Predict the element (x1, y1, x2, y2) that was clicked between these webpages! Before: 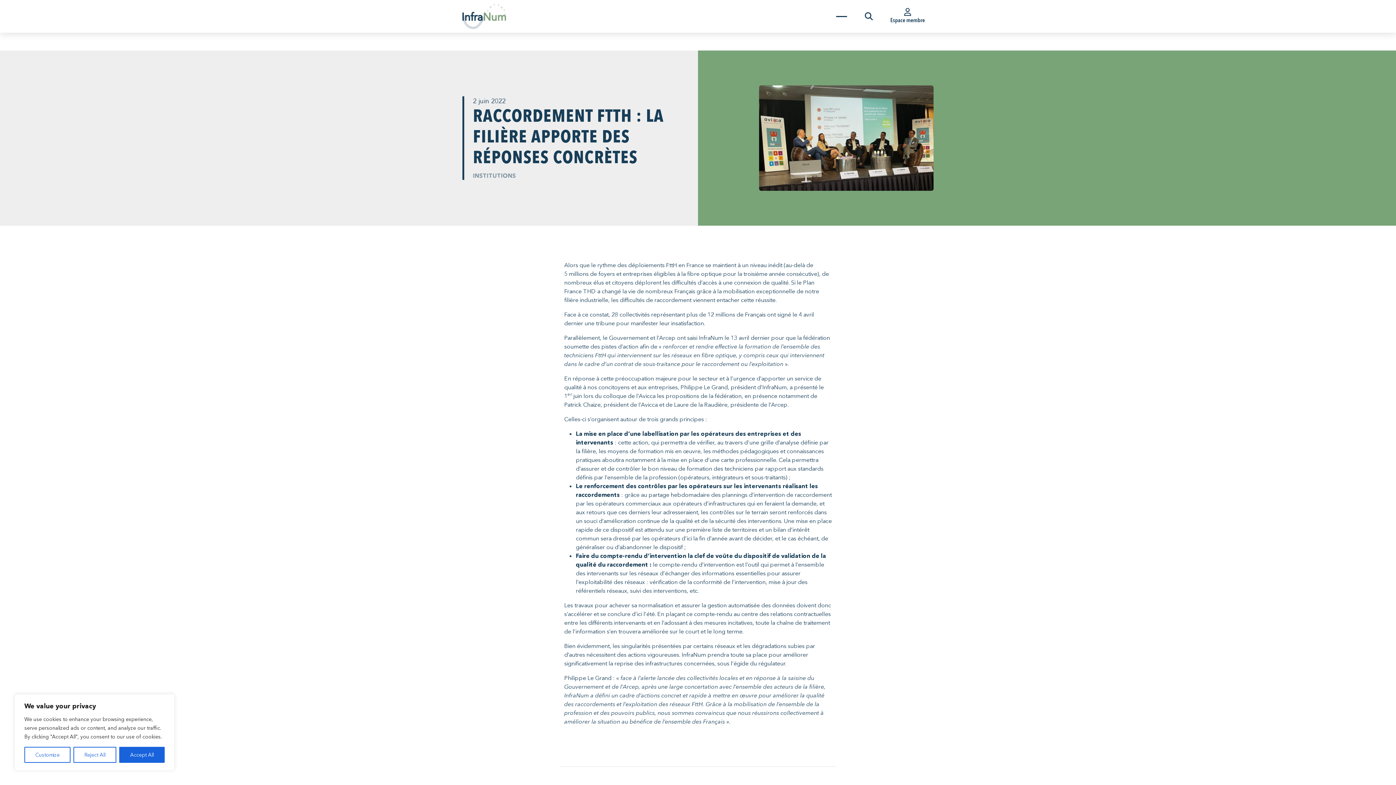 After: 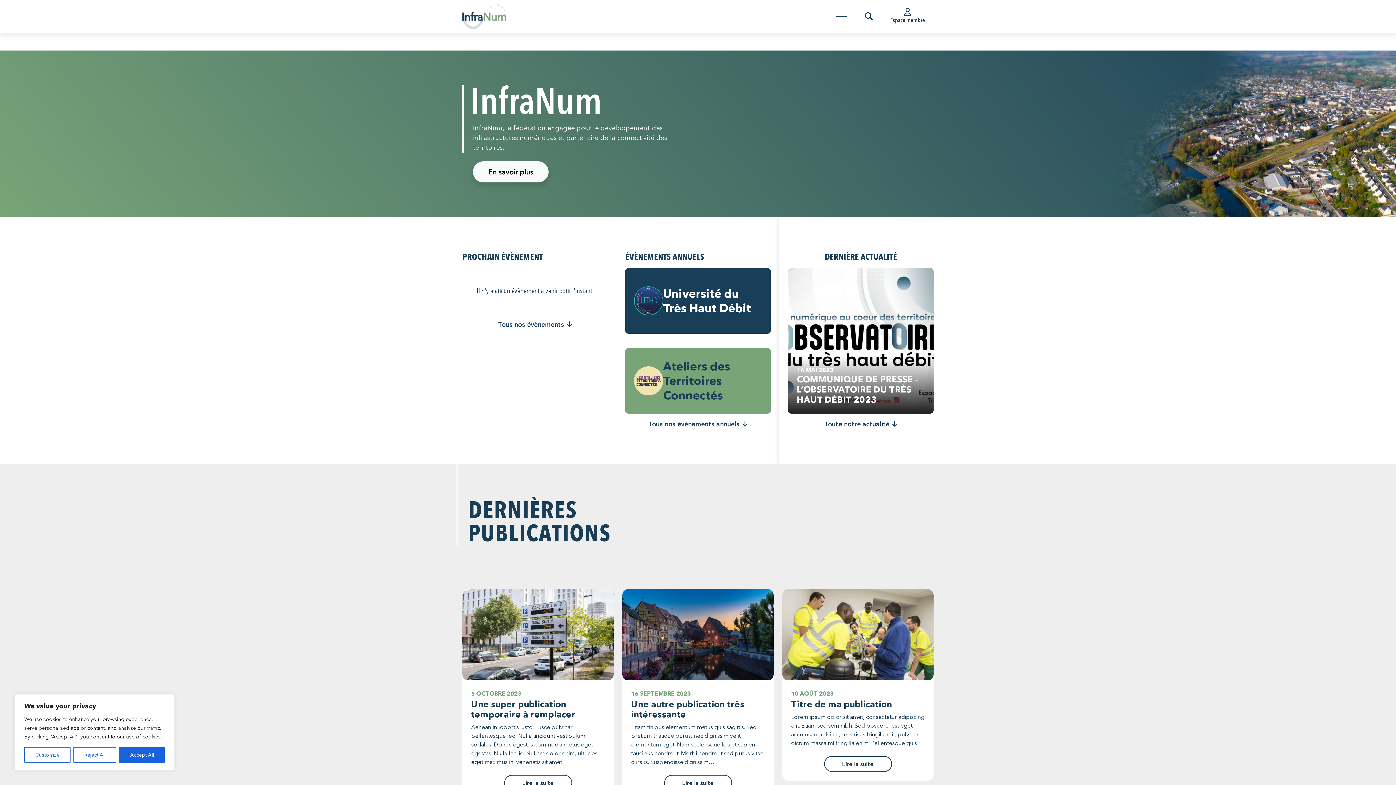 Action: bbox: (462, 0, 506, 32)